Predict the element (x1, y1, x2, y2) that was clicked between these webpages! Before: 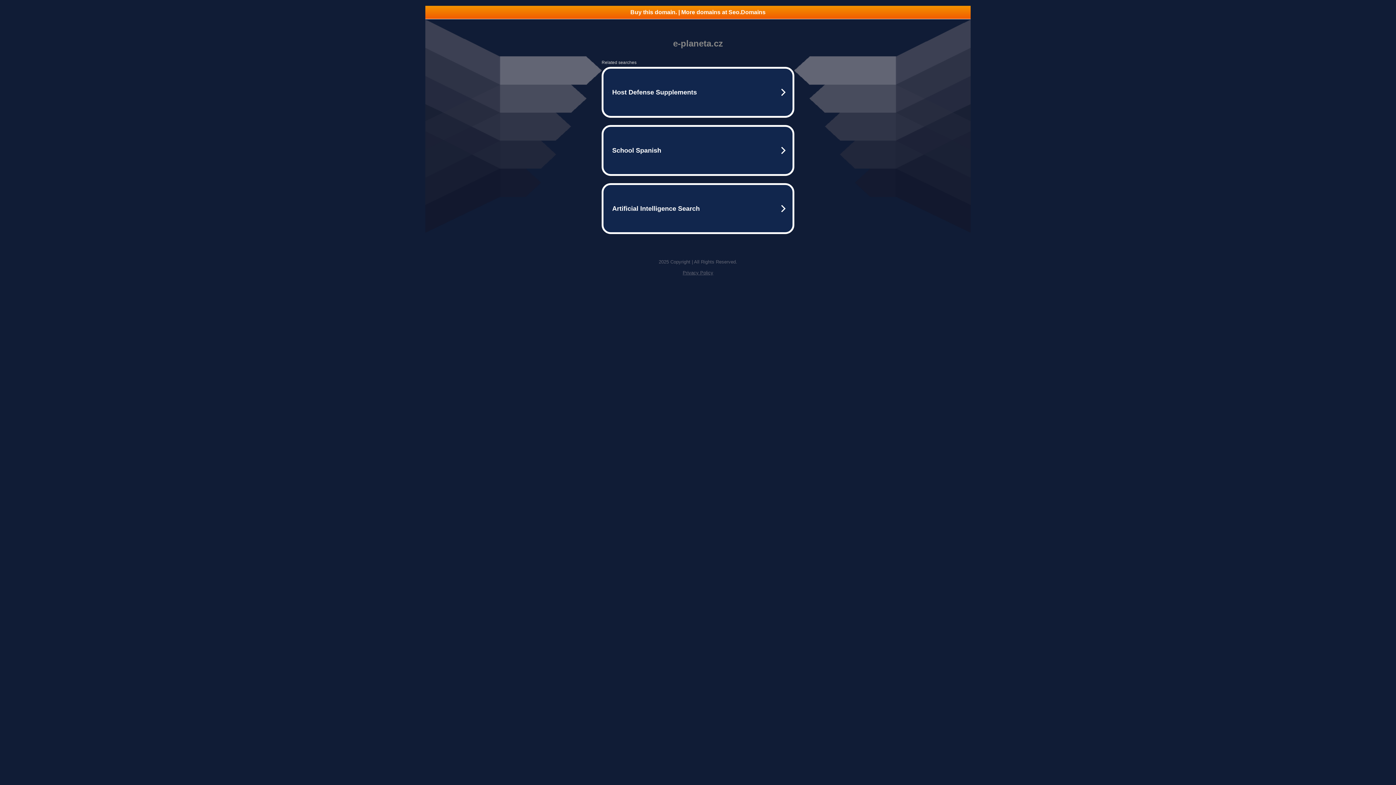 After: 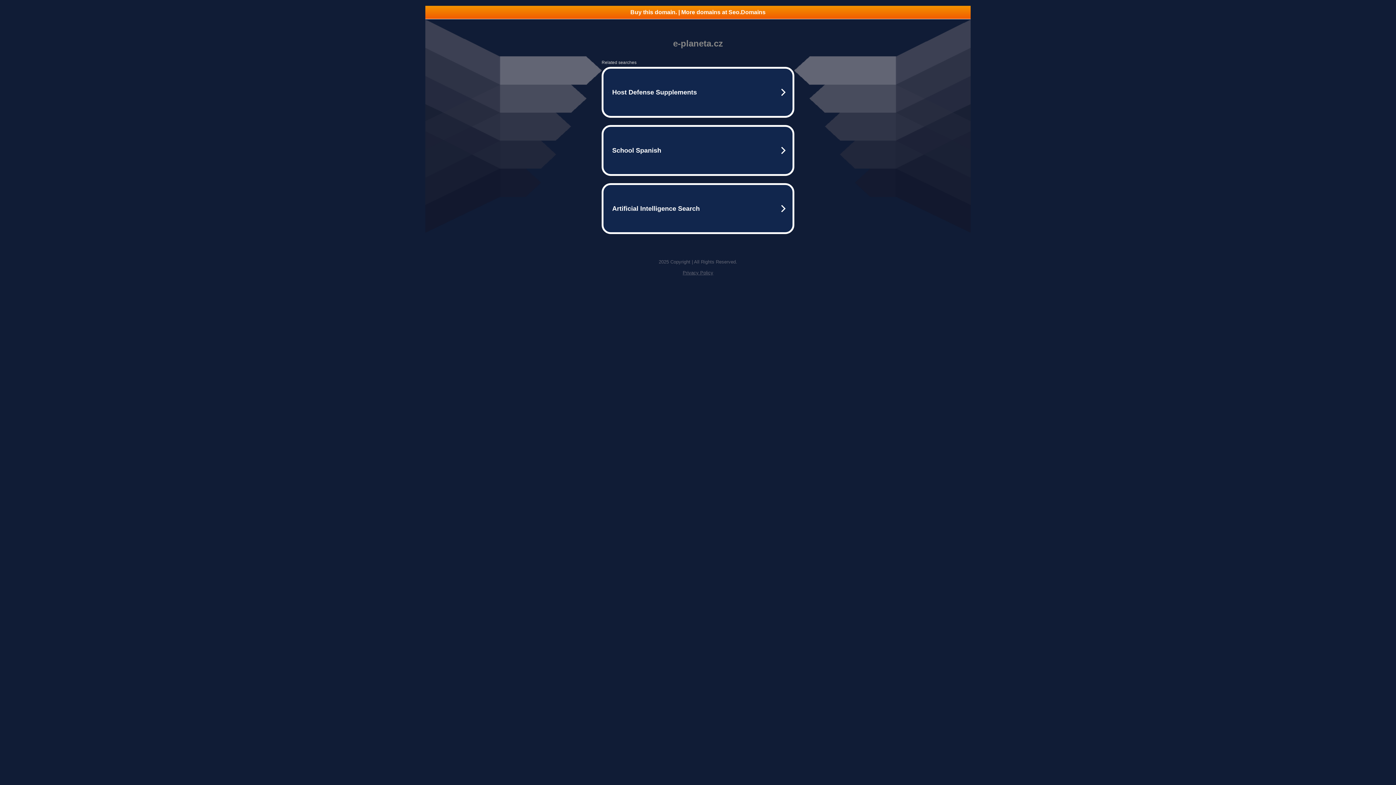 Action: label: Buy this domain. | More domains at Seo.Domains bbox: (425, 5, 970, 18)